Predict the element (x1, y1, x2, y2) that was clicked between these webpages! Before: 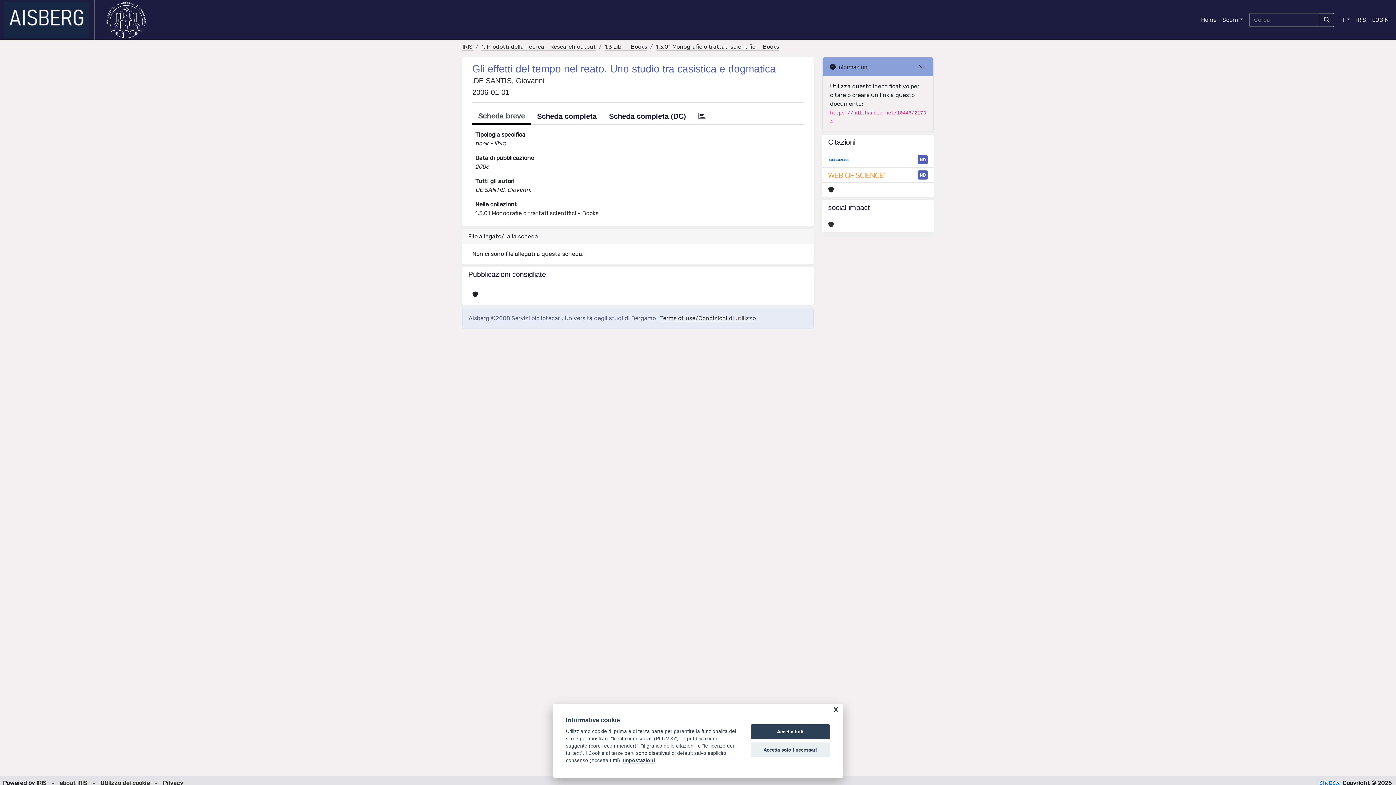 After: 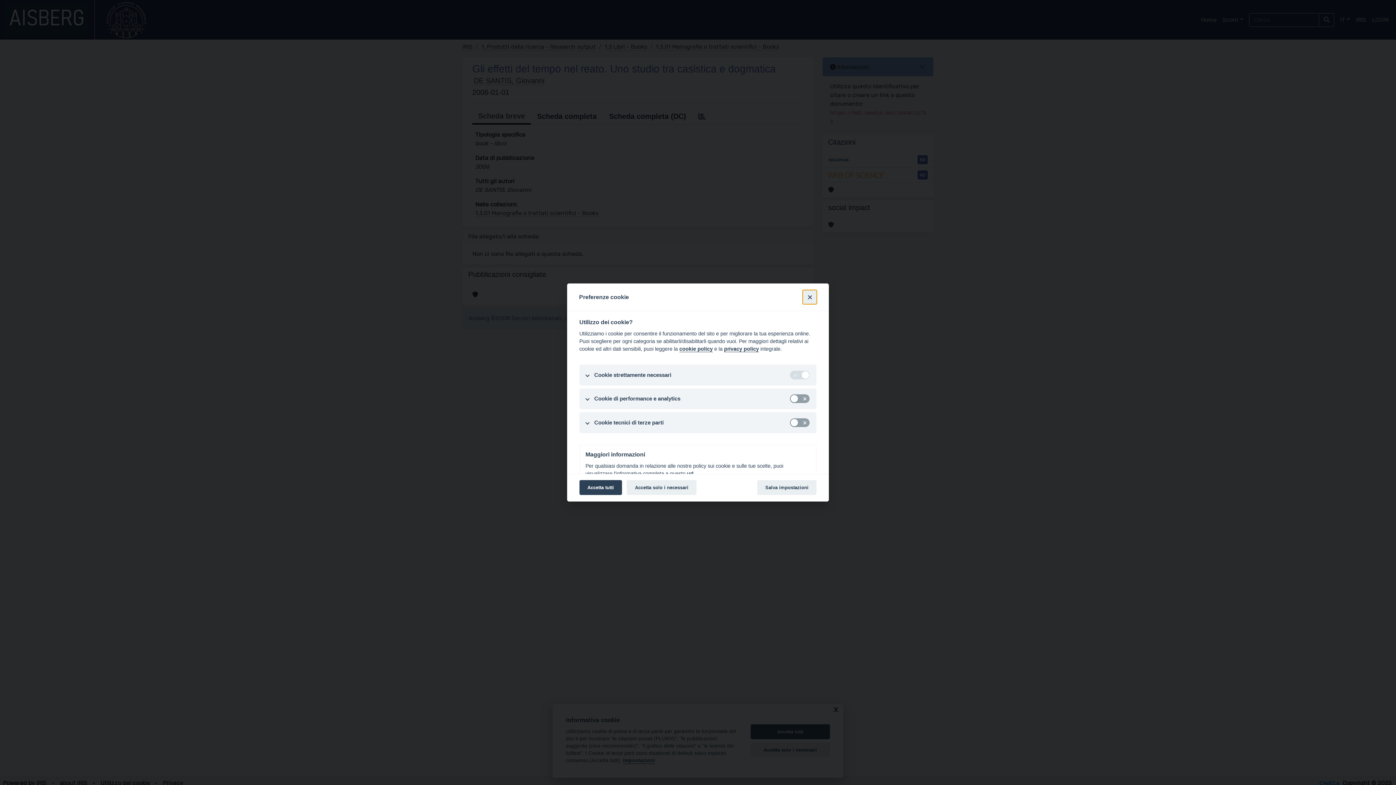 Action: label: Impostazioni bbox: (623, 758, 655, 764)